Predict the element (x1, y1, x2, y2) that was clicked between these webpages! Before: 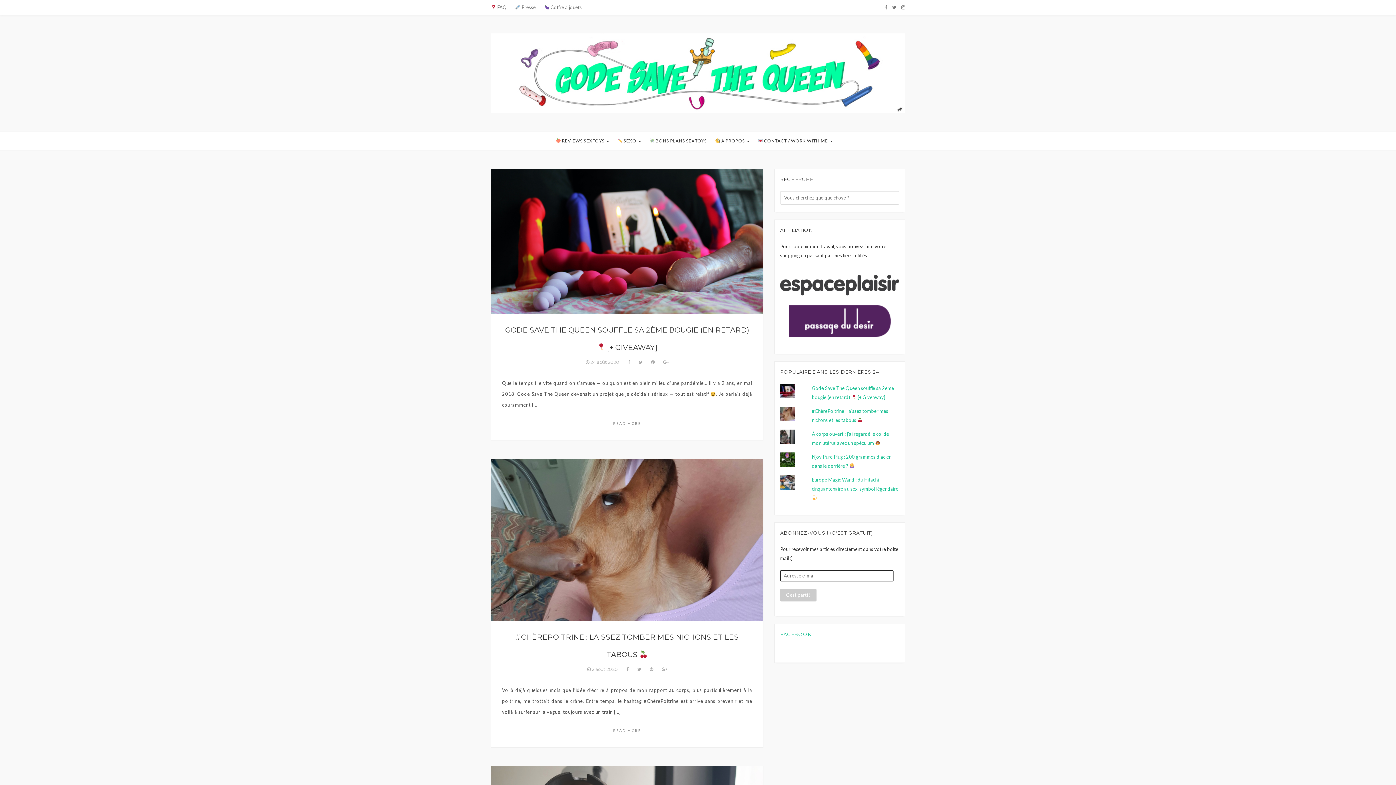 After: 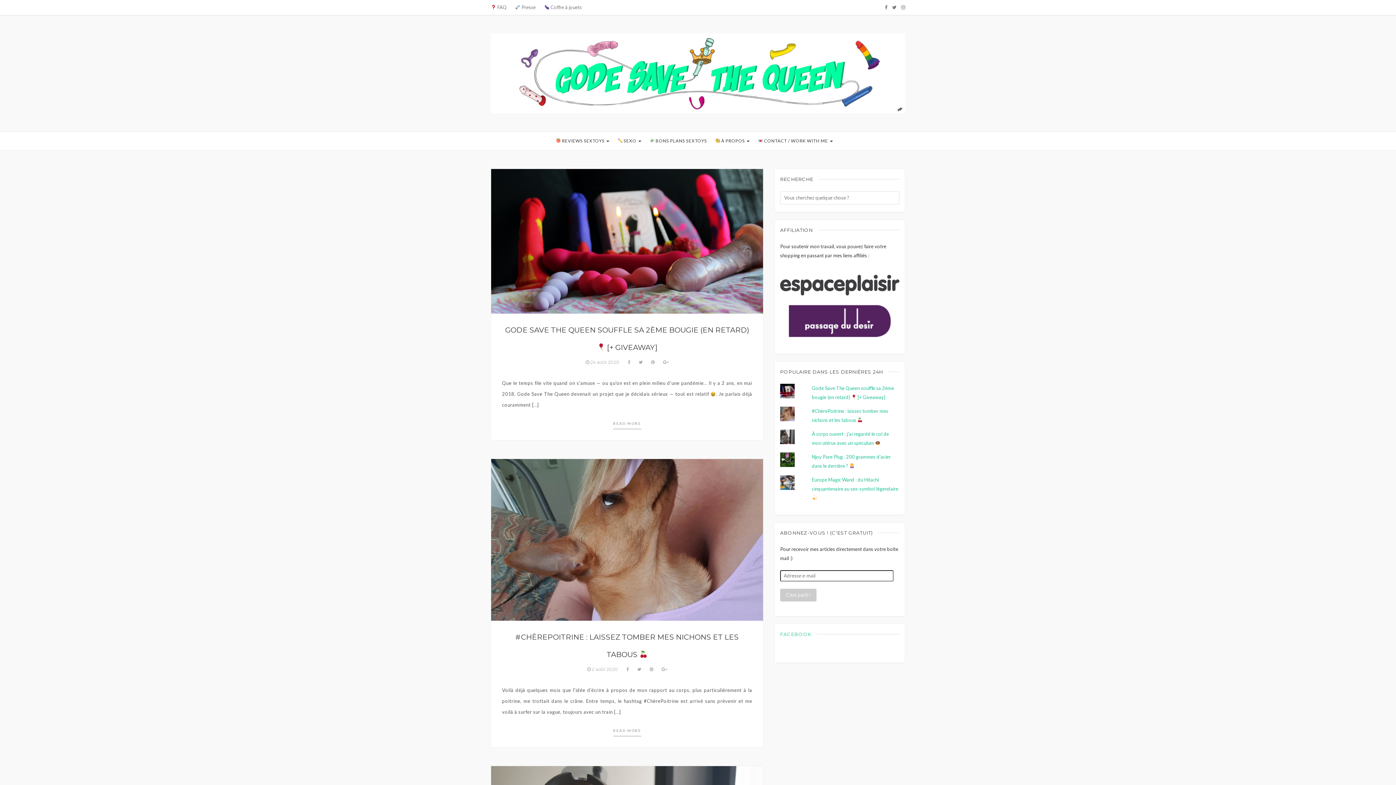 Action: bbox: (0, 33, 1396, 113)